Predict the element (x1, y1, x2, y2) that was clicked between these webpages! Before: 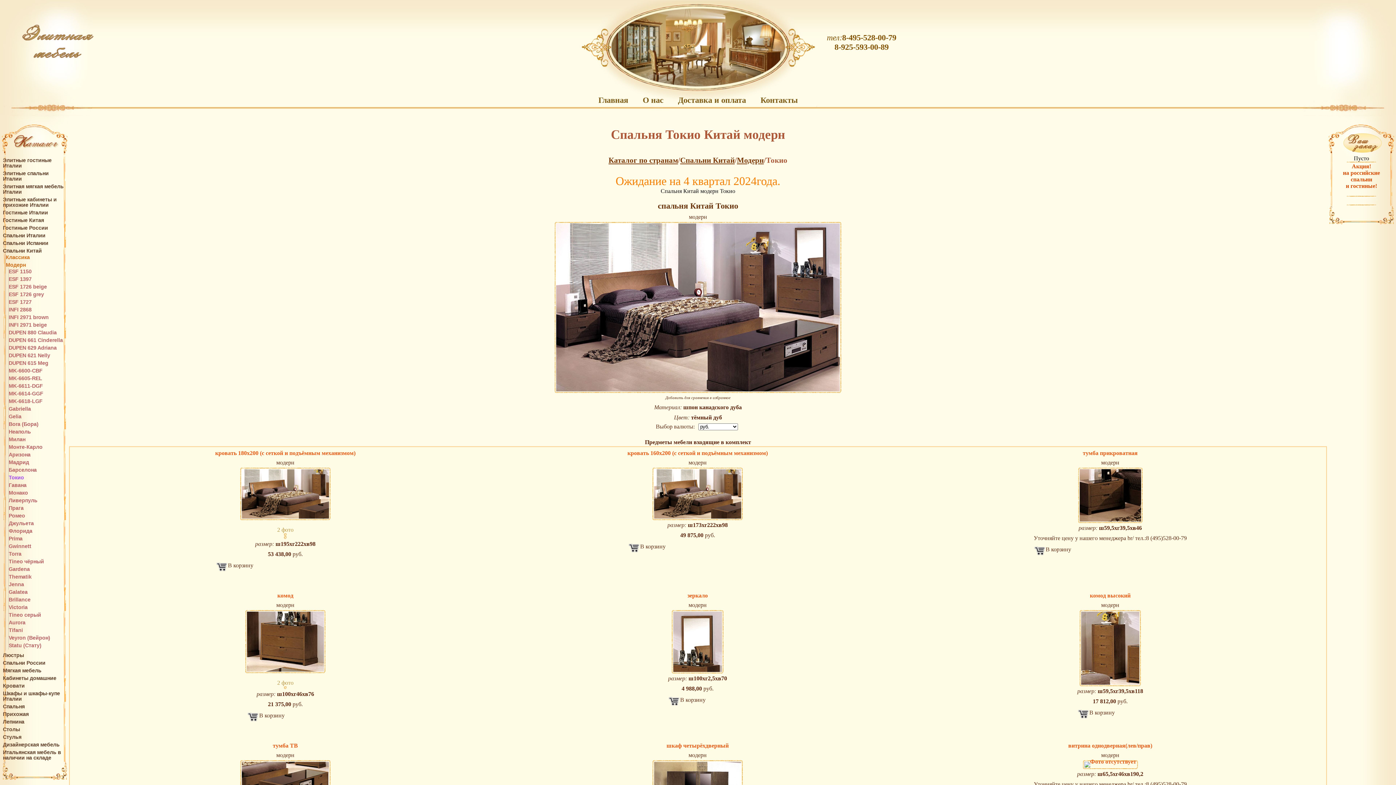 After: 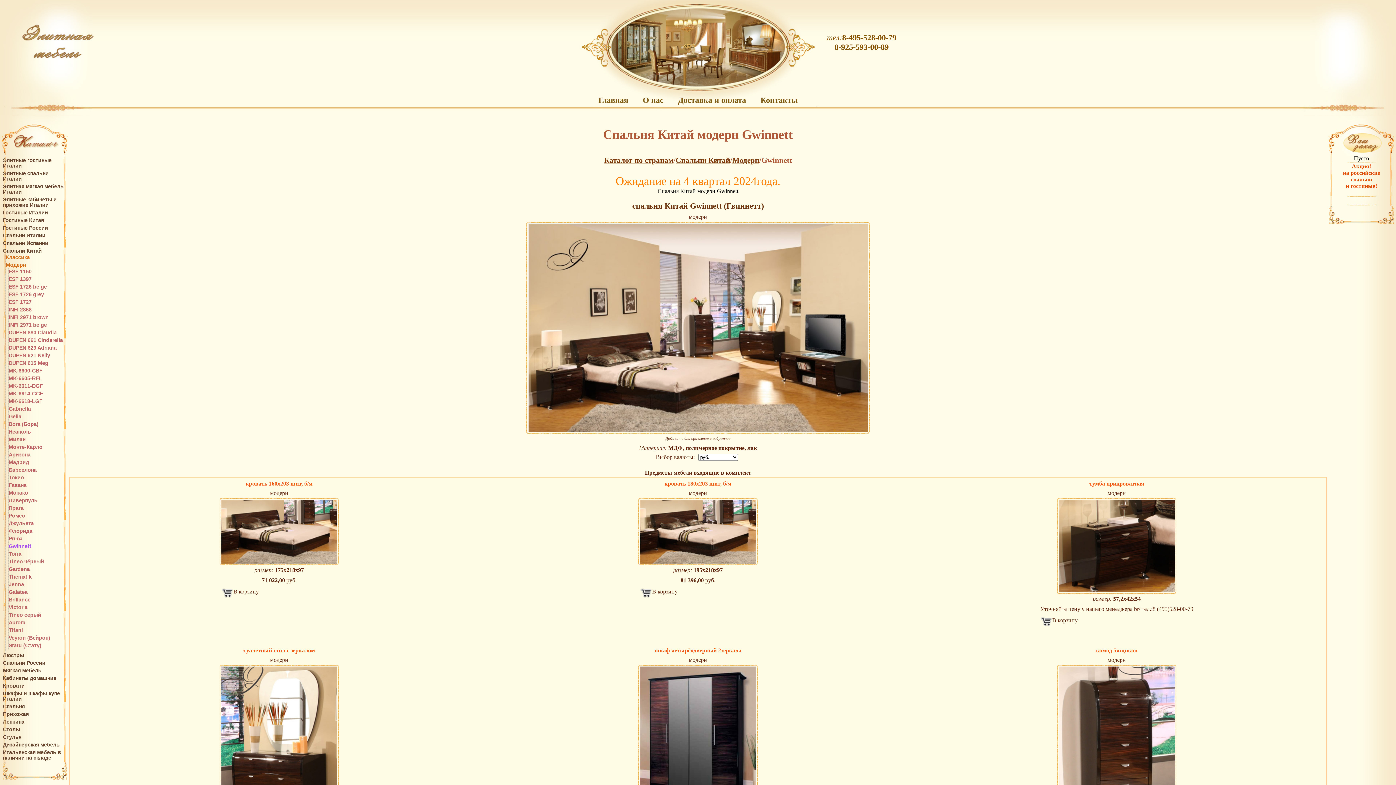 Action: bbox: (8, 544, 64, 549) label: Gwinnett